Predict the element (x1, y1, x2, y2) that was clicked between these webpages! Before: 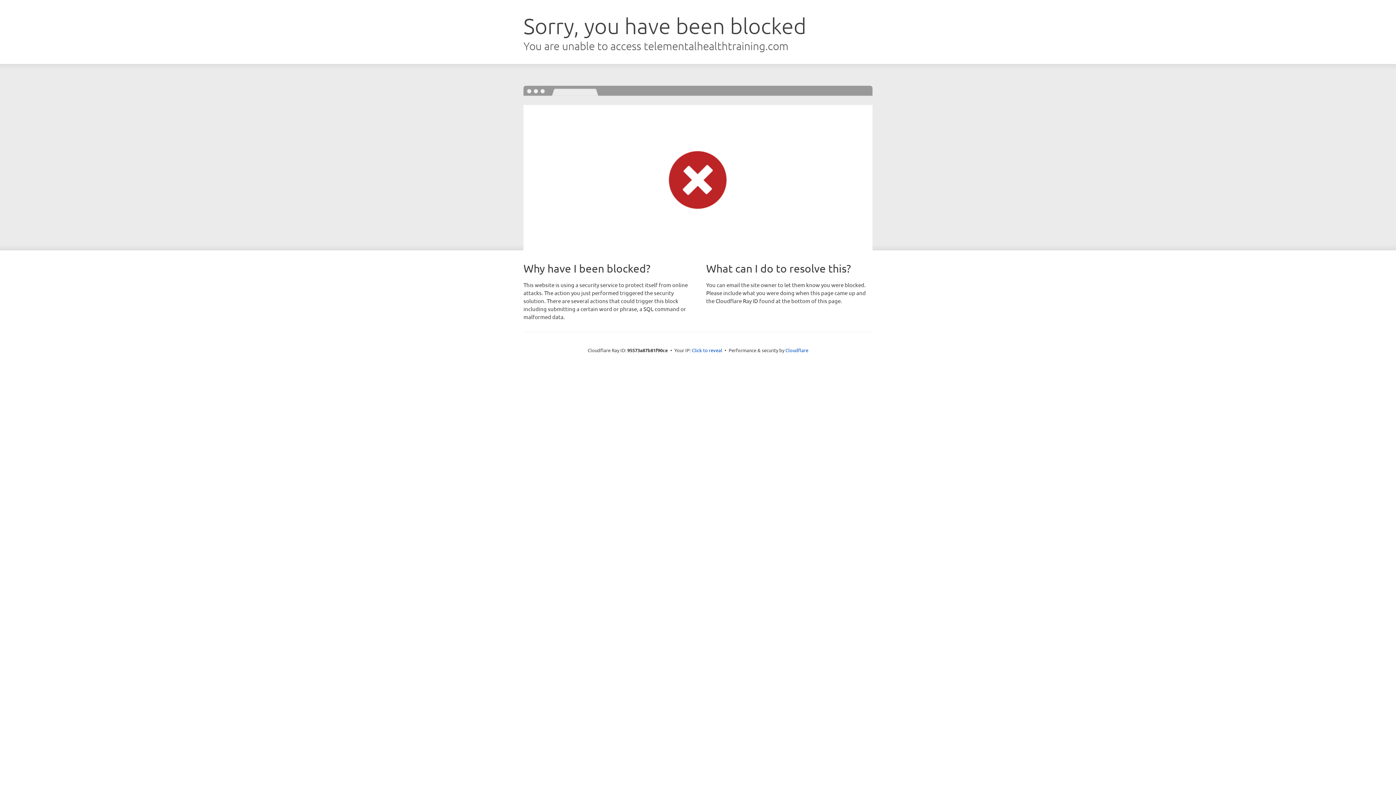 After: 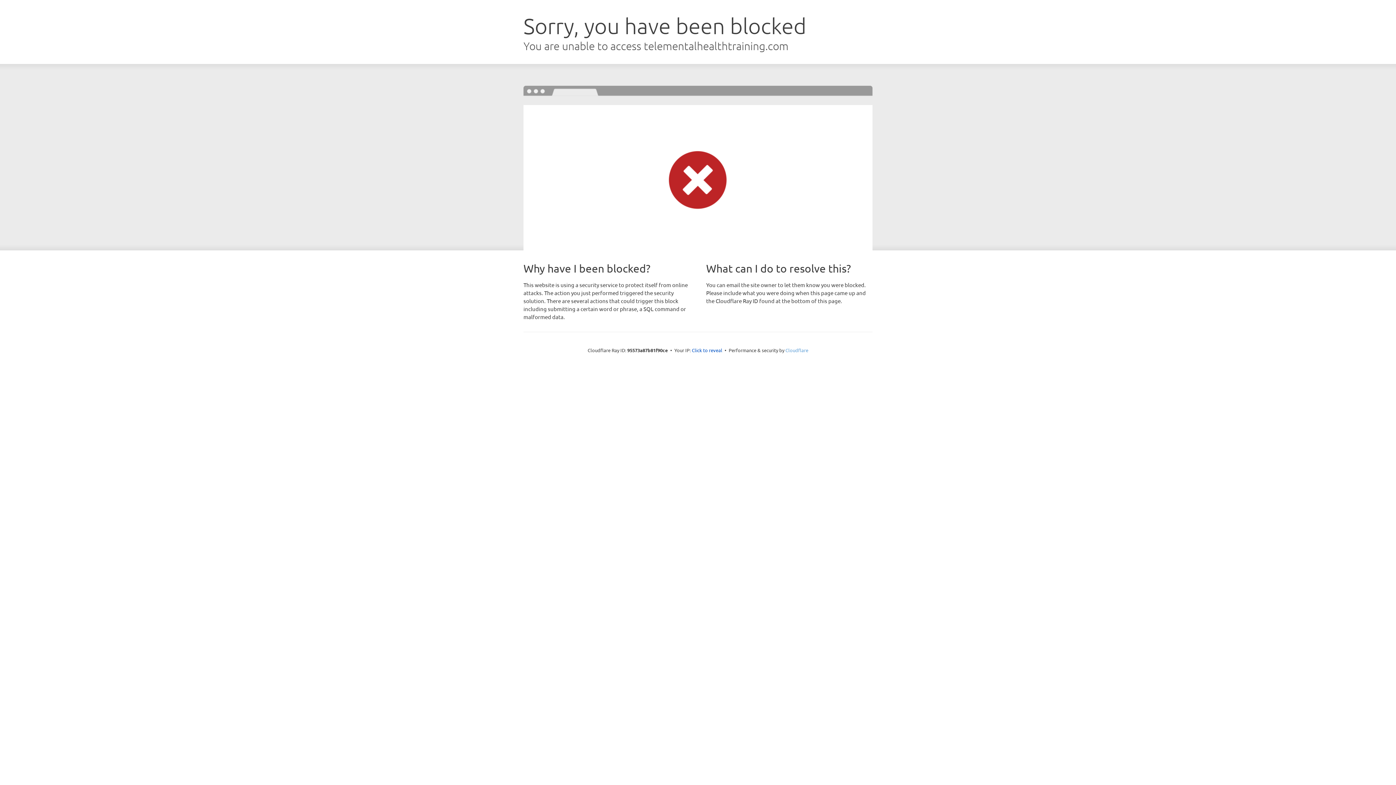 Action: bbox: (785, 347, 808, 353) label: Cloudflare